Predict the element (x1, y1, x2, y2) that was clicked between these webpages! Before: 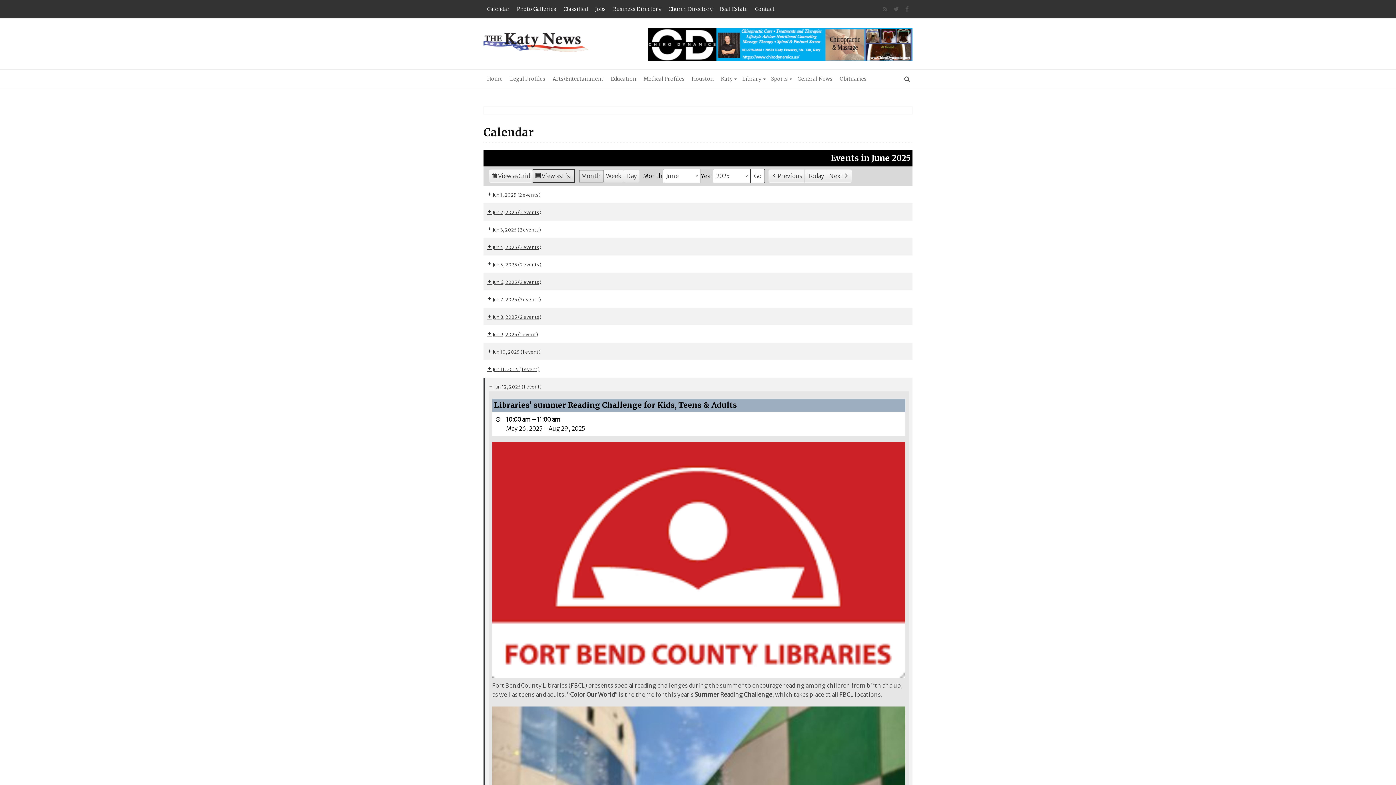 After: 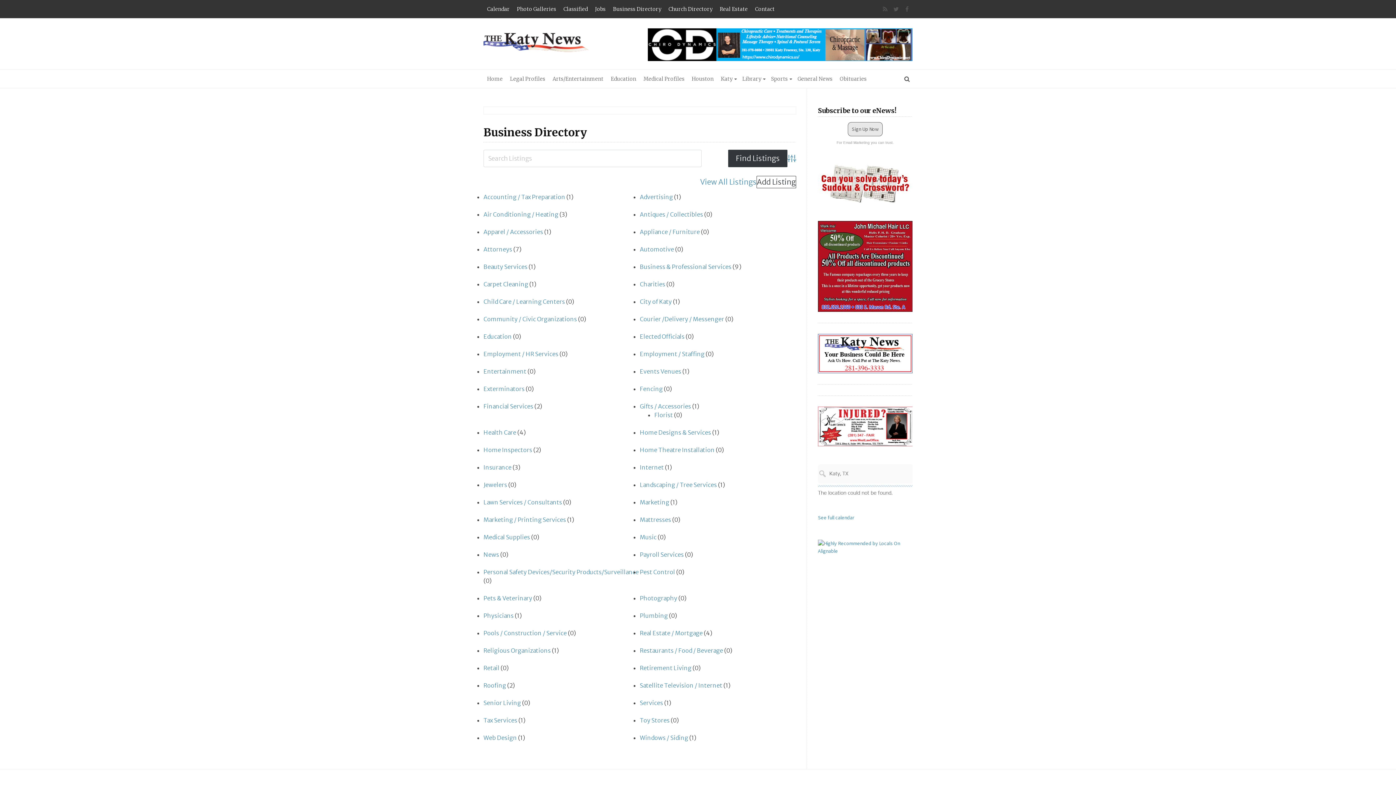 Action: bbox: (609, 0, 665, 18) label: Business Directory